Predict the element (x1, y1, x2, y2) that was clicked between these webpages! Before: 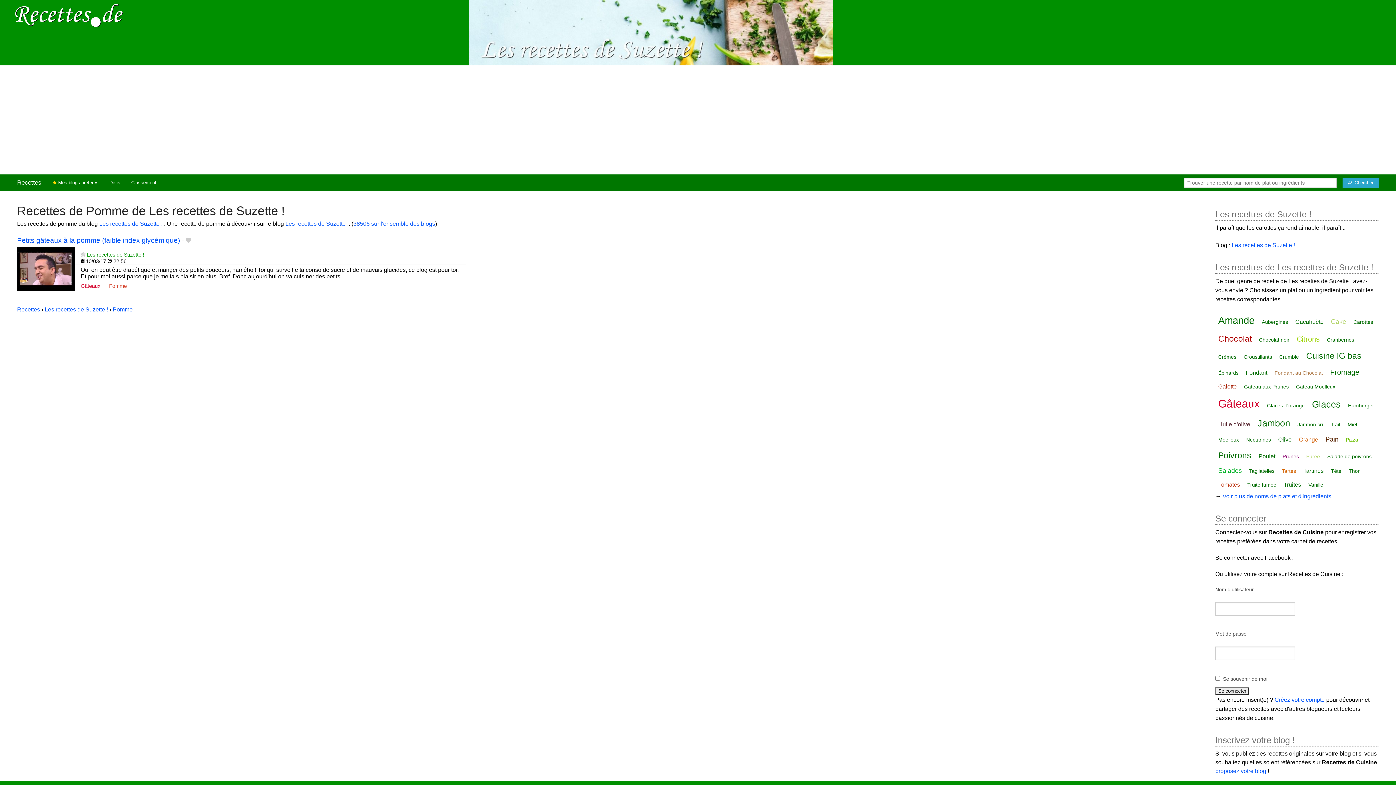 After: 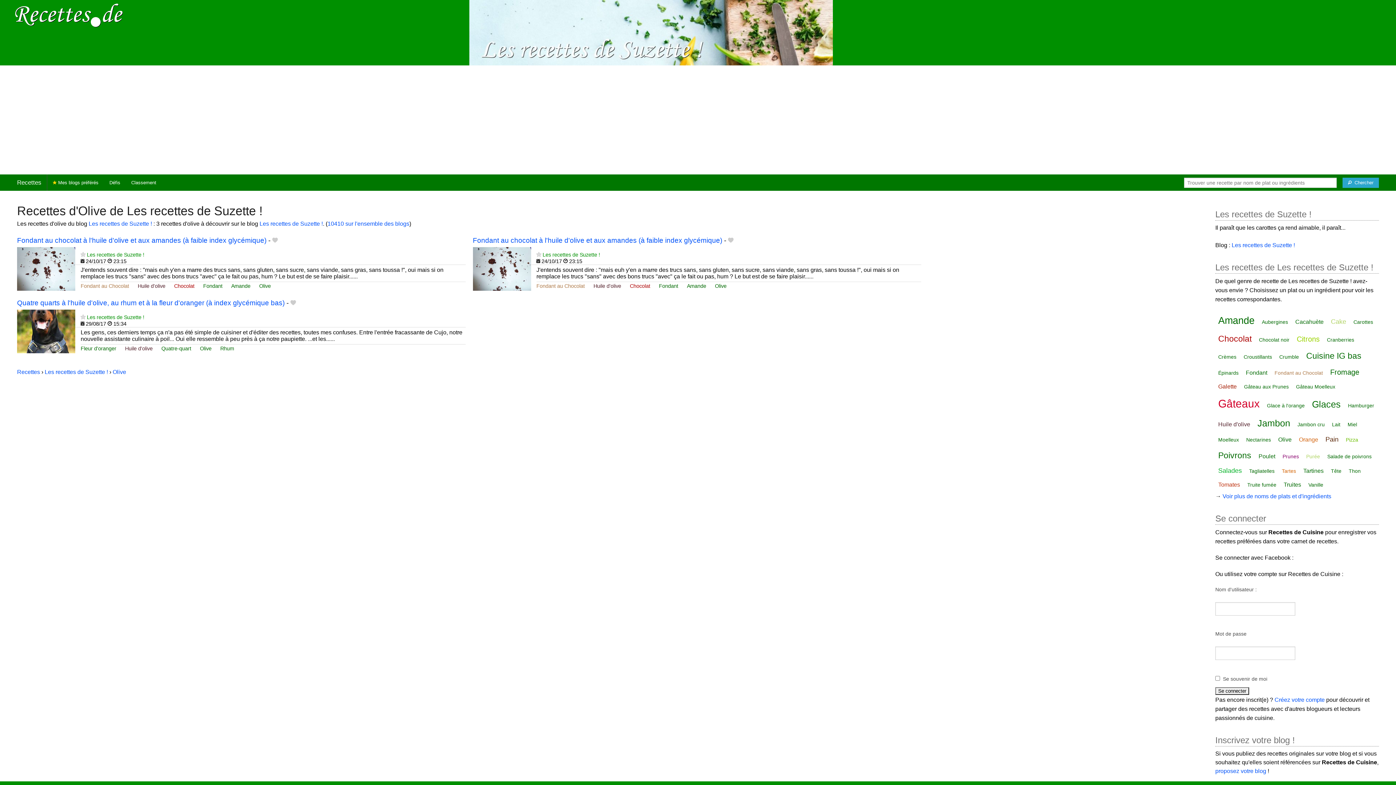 Action: label: Olive bbox: (1275, 433, 1294, 446)